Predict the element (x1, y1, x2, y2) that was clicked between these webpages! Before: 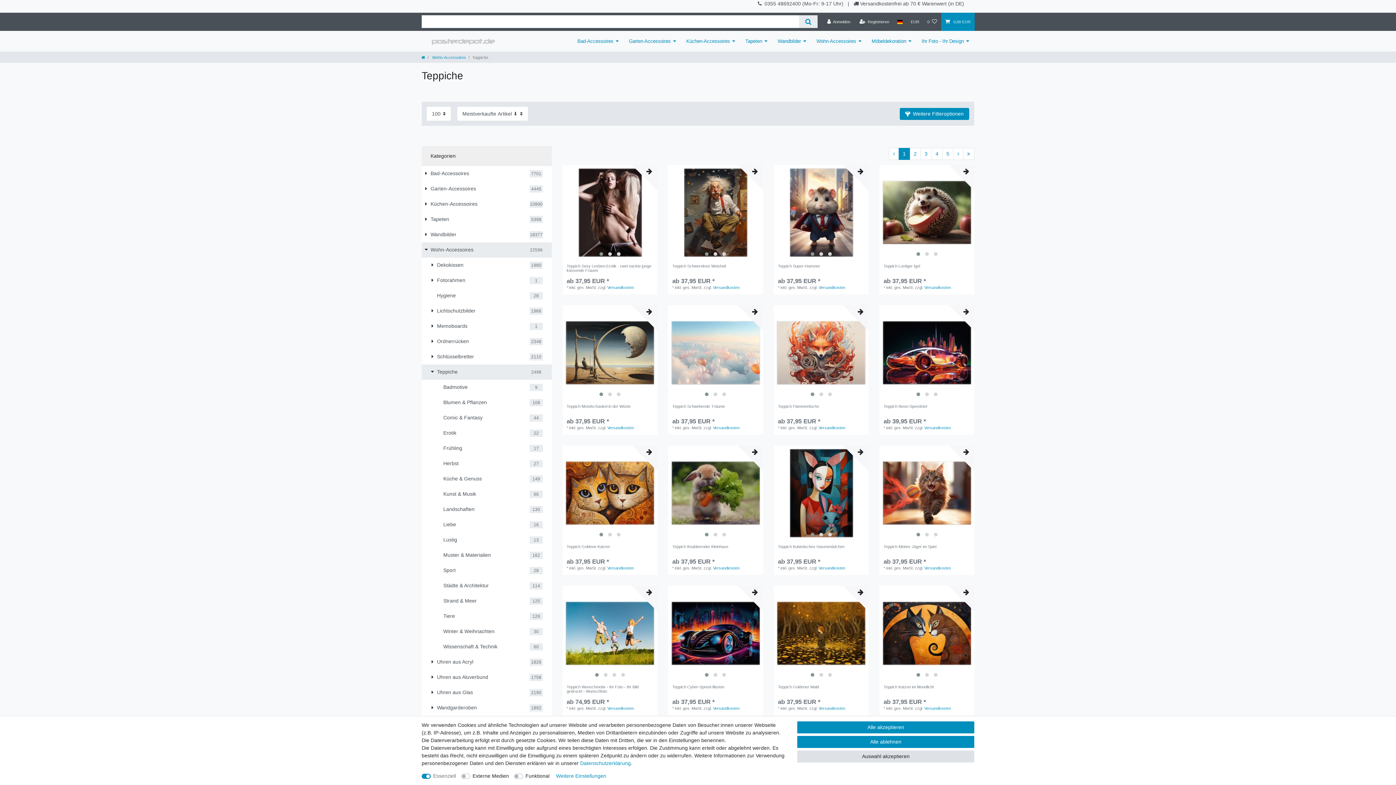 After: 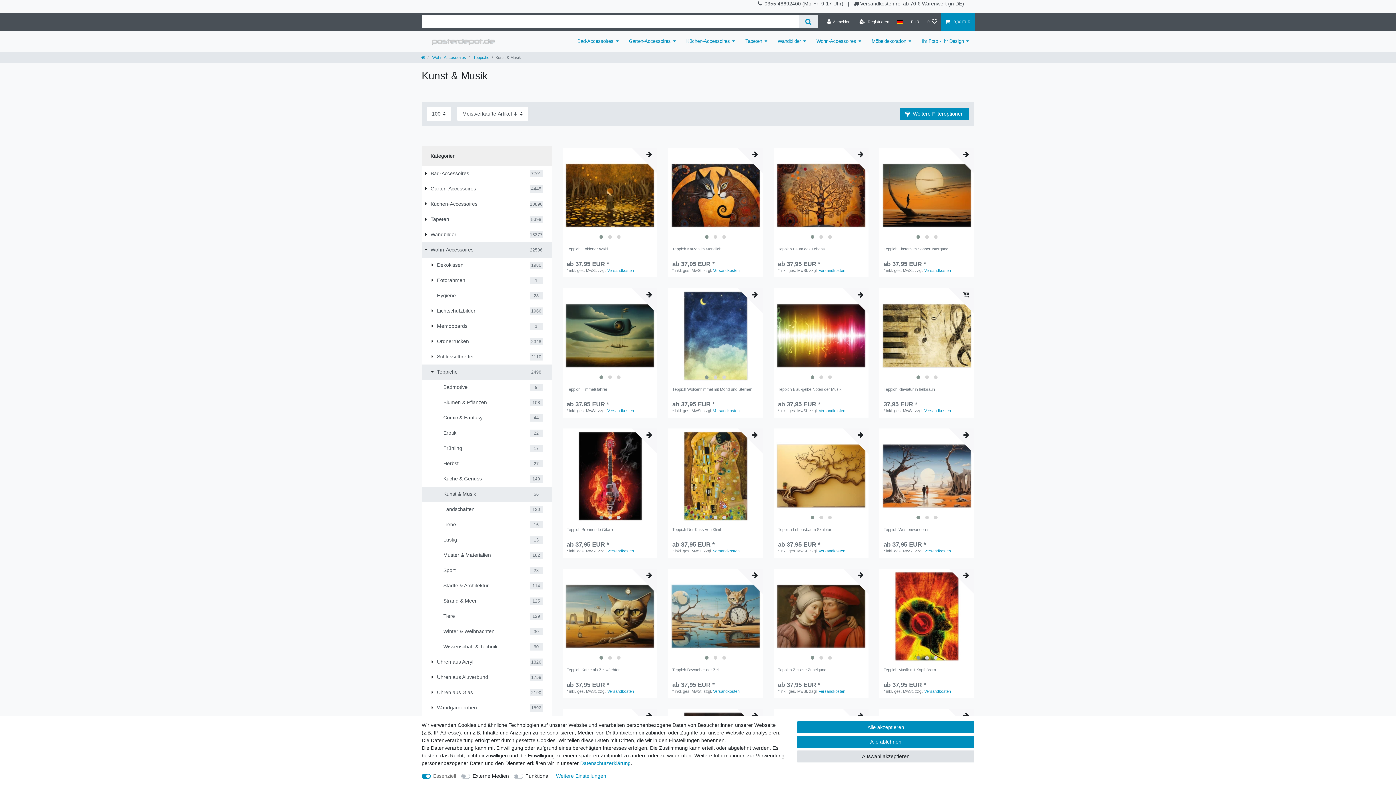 Action: label: Kunst & Musik
66 bbox: (421, 486, 551, 502)